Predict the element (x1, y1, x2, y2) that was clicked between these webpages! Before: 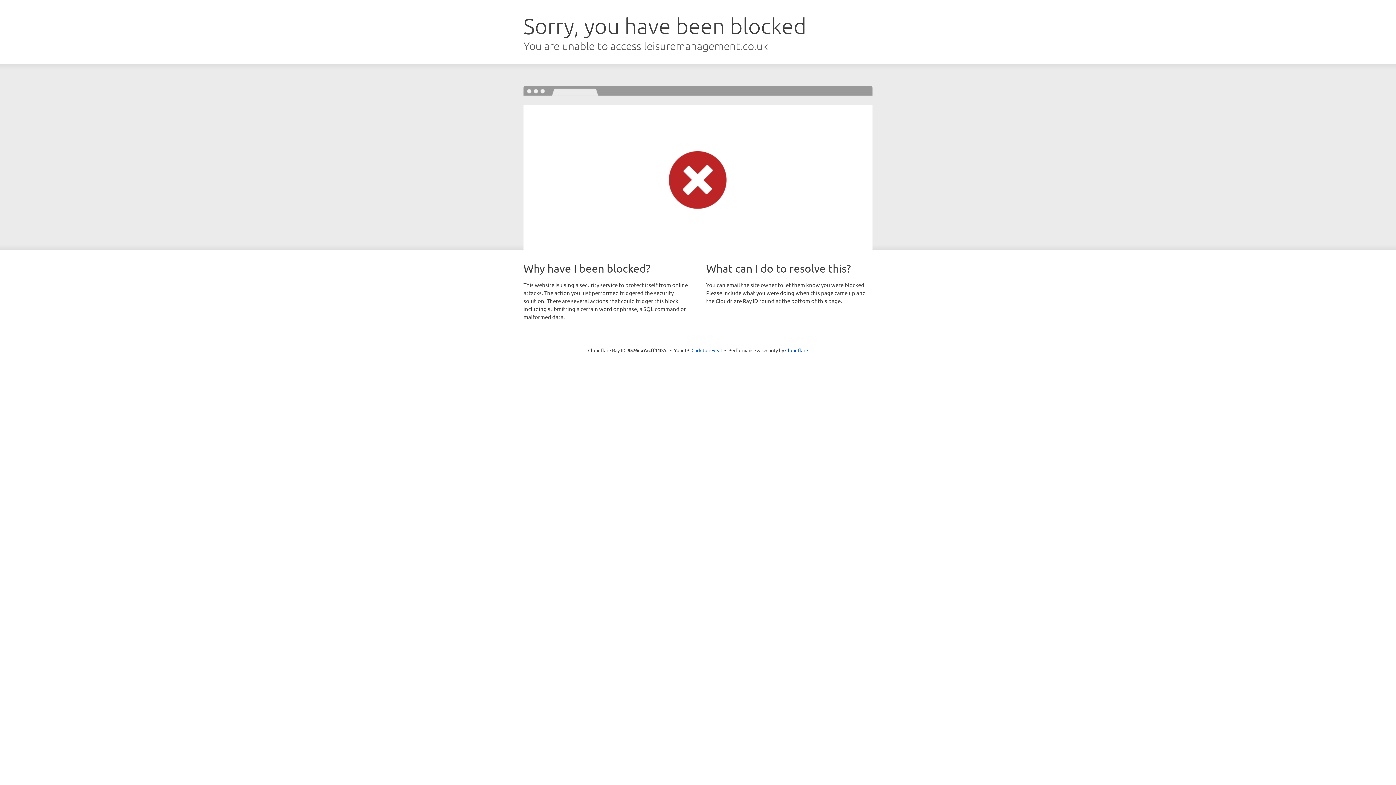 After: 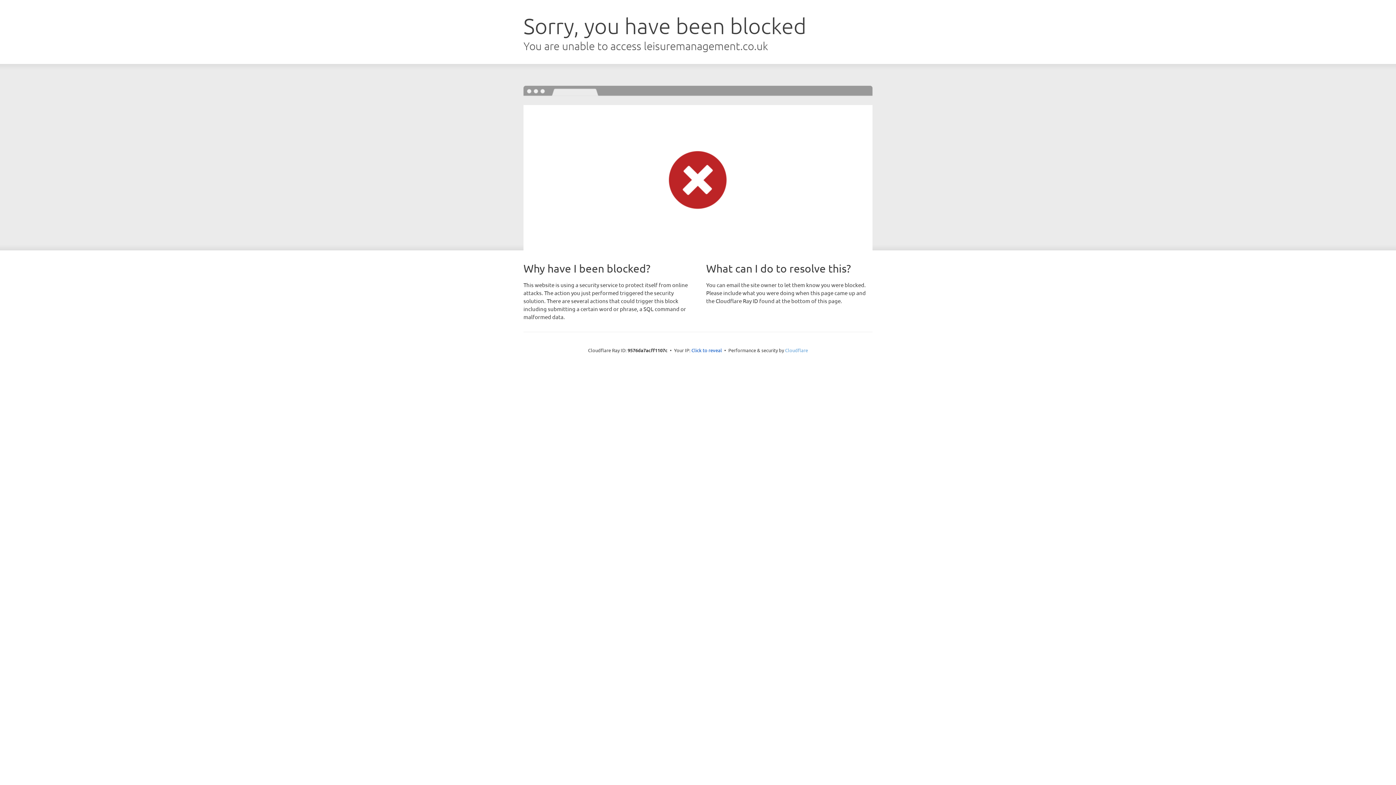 Action: bbox: (785, 347, 808, 353) label: Cloudflare